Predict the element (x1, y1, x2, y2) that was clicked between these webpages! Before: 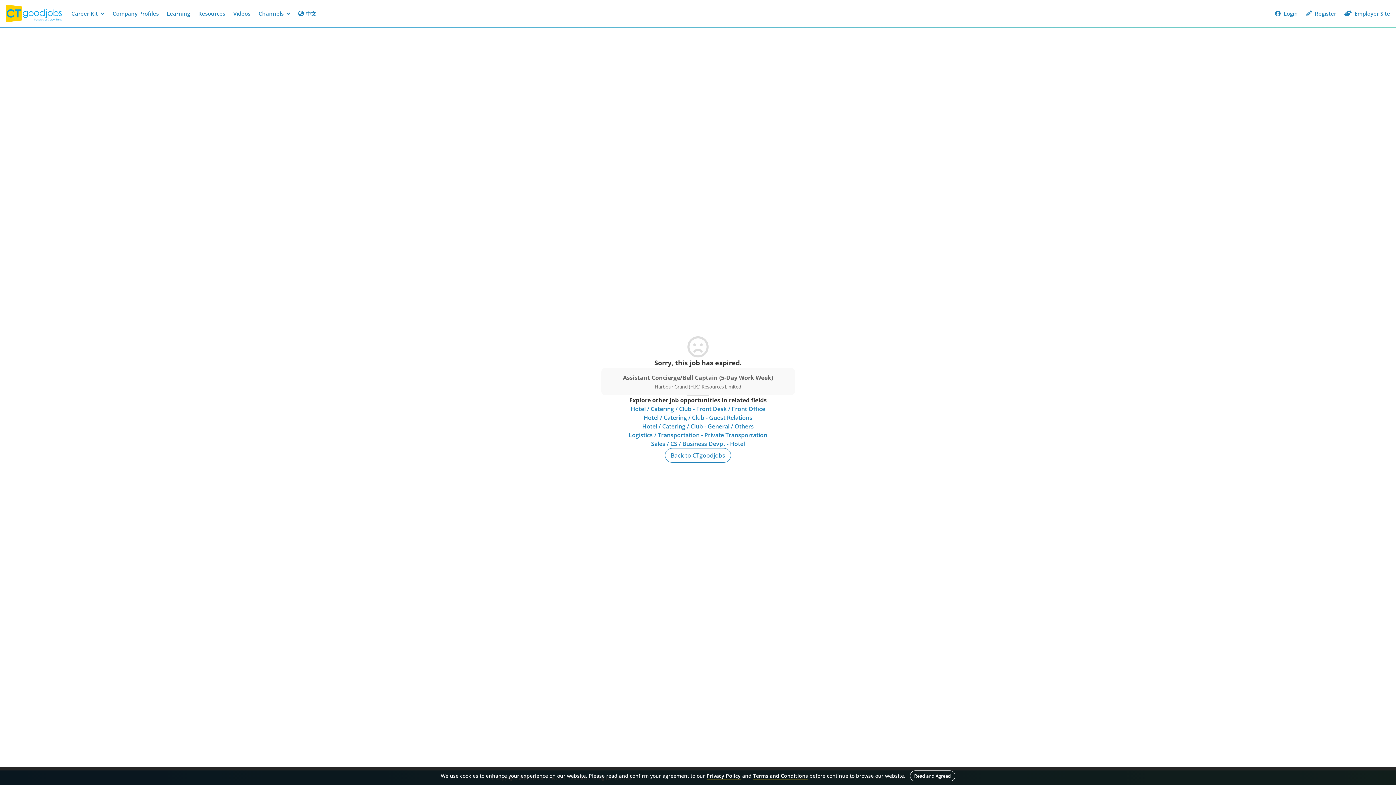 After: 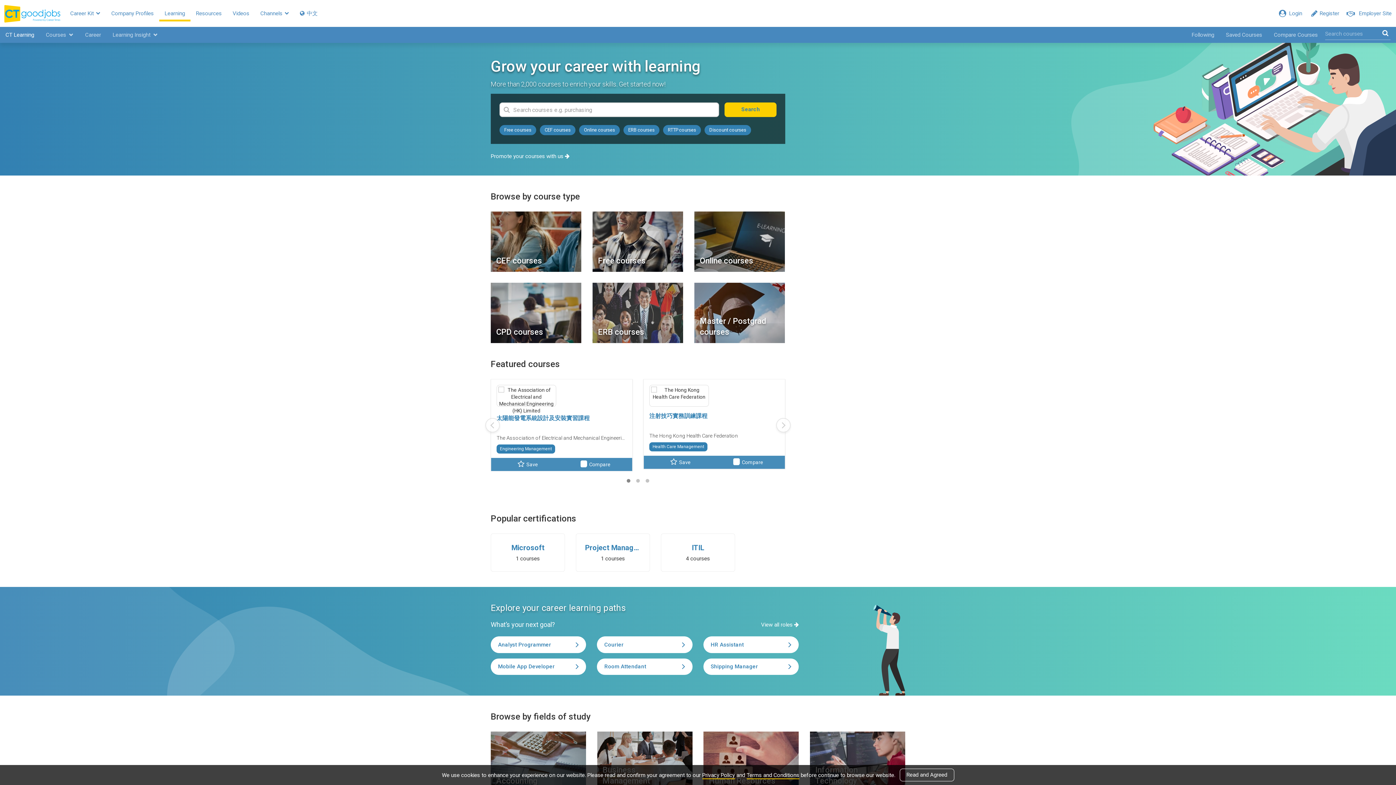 Action: bbox: (162, 6, 194, 20) label: Learning